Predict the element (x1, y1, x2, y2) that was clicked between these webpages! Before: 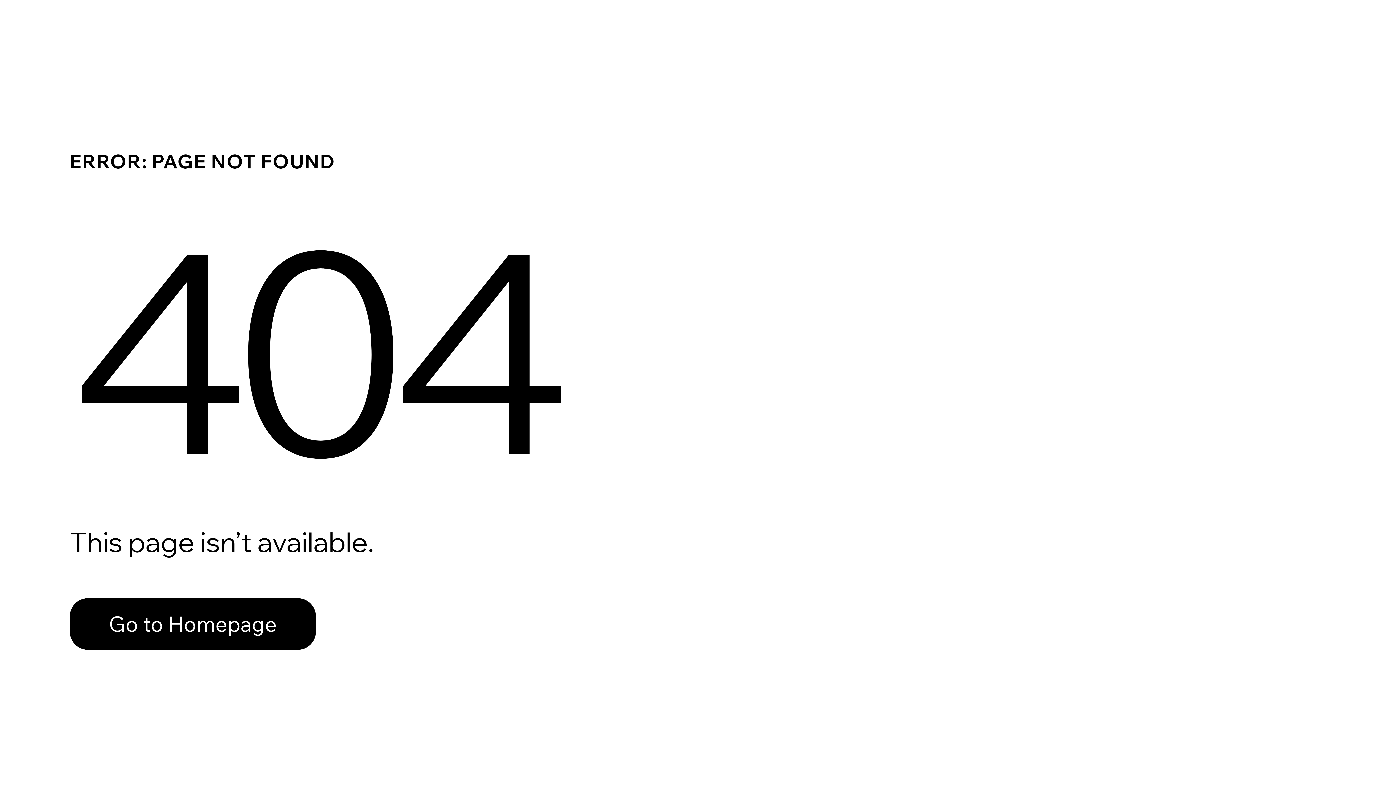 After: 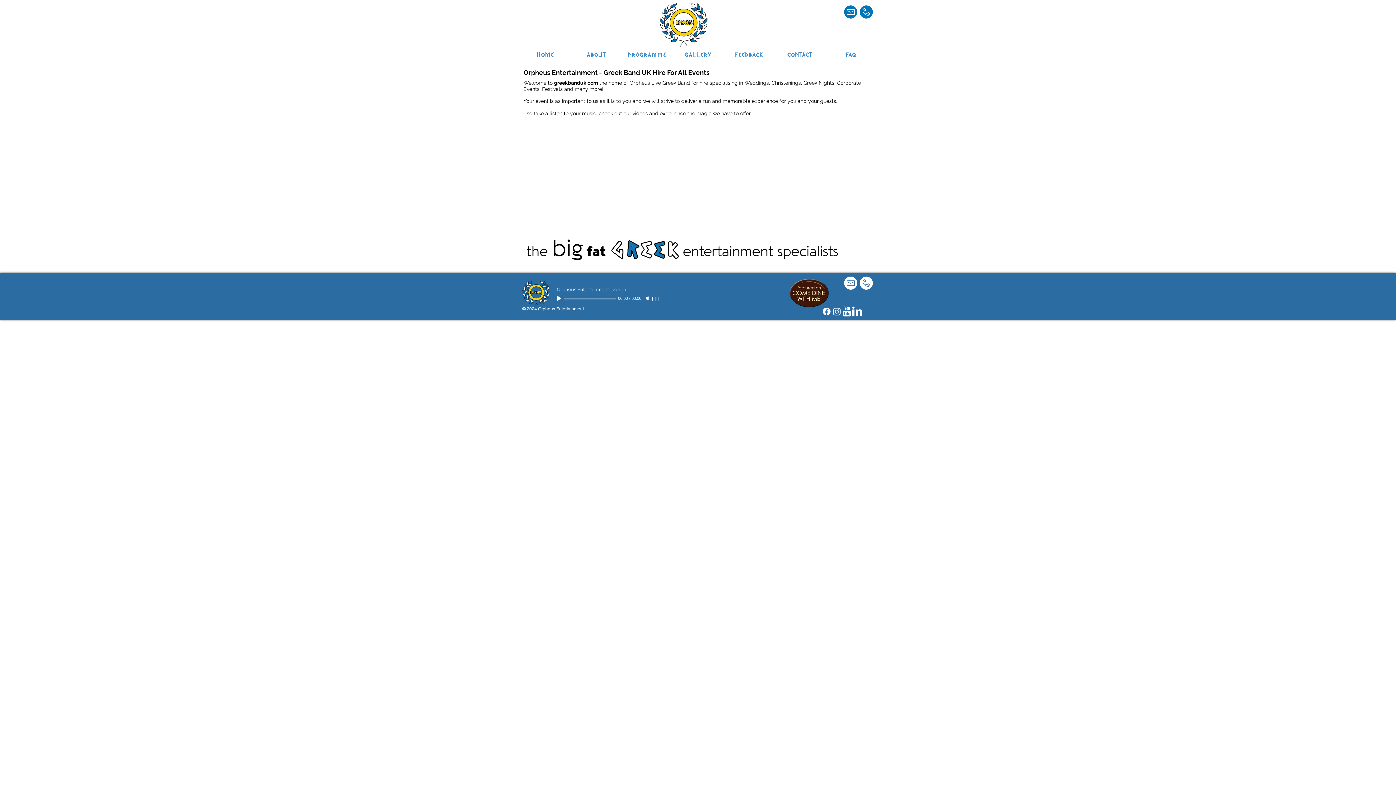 Action: bbox: (69, 598, 316, 650) label: Go to Homepage